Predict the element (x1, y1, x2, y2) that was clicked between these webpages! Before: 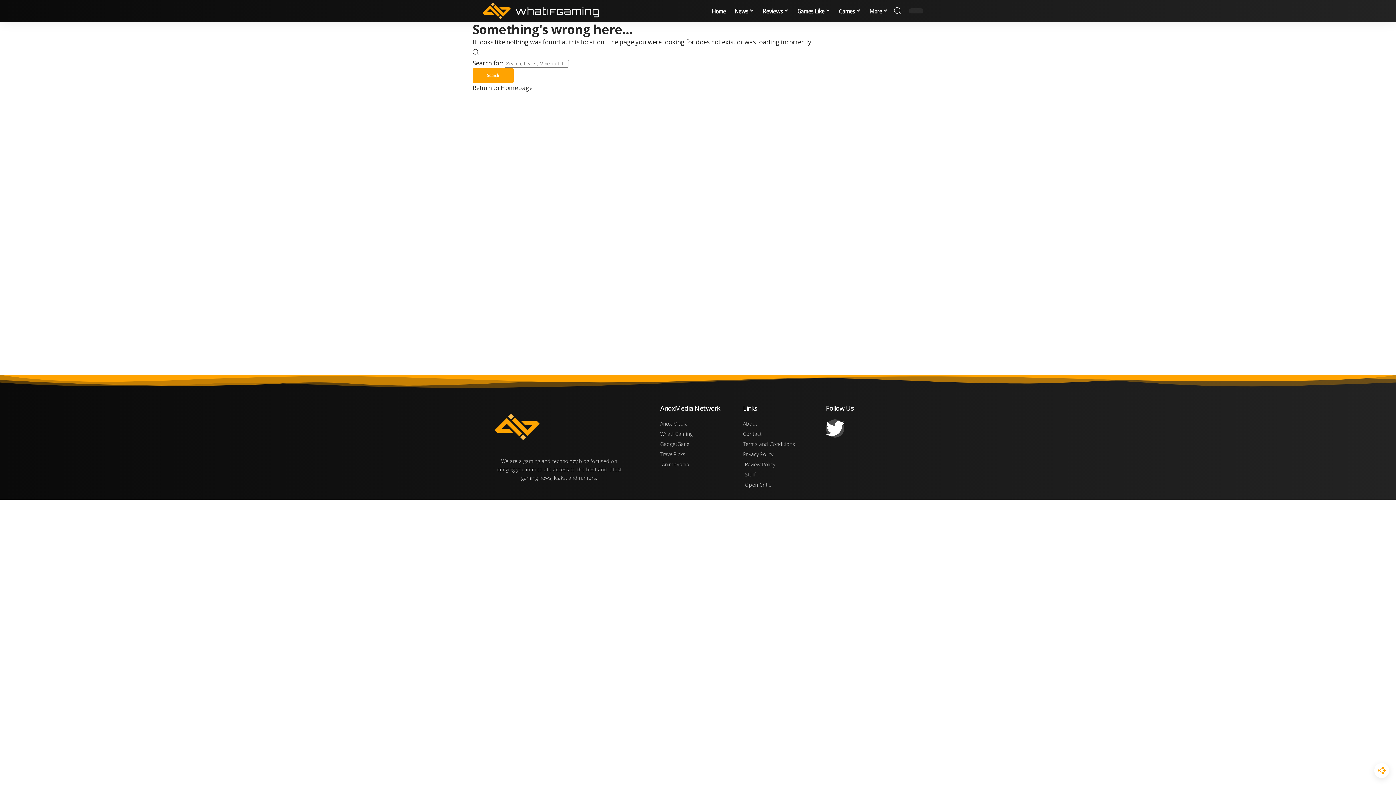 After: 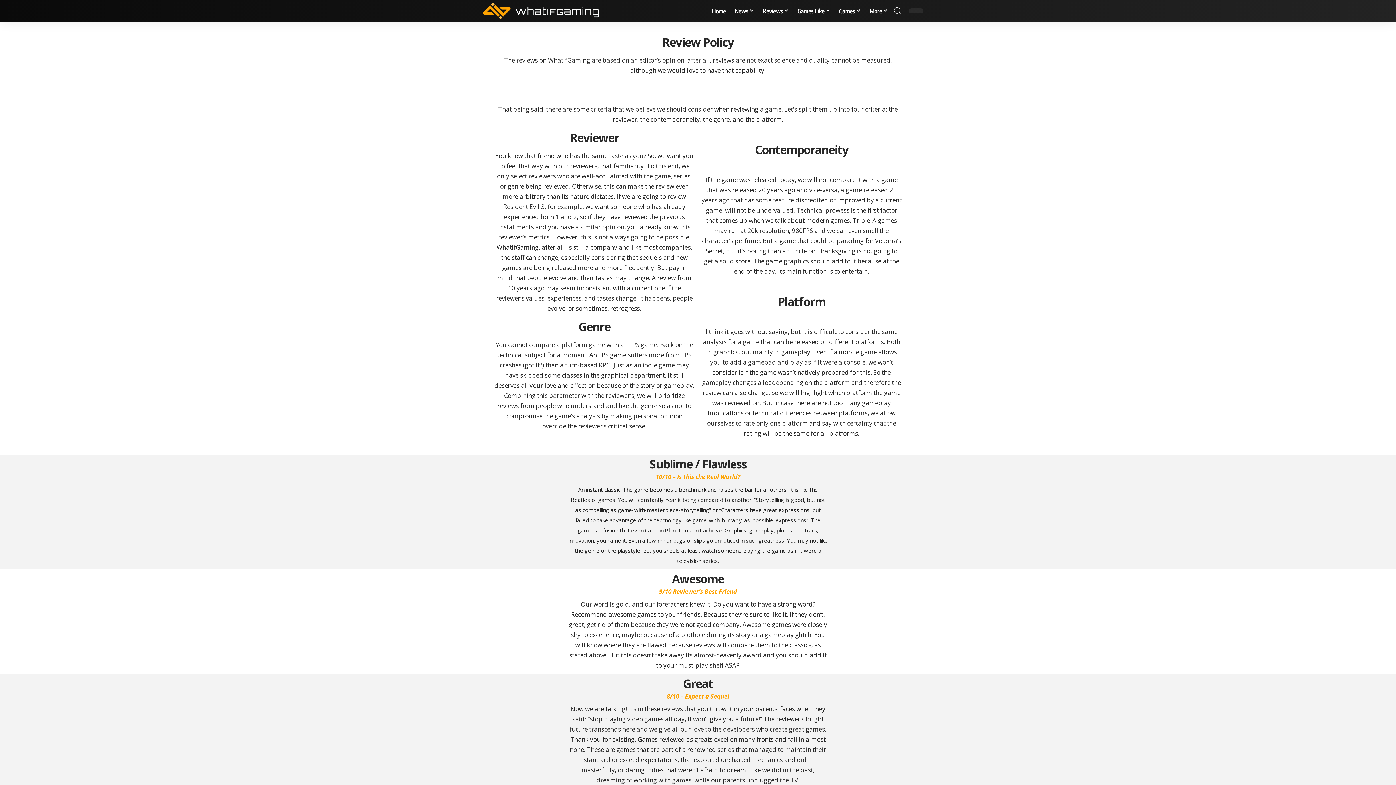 Action: bbox: (743, 460, 818, 468) label: Review Policy